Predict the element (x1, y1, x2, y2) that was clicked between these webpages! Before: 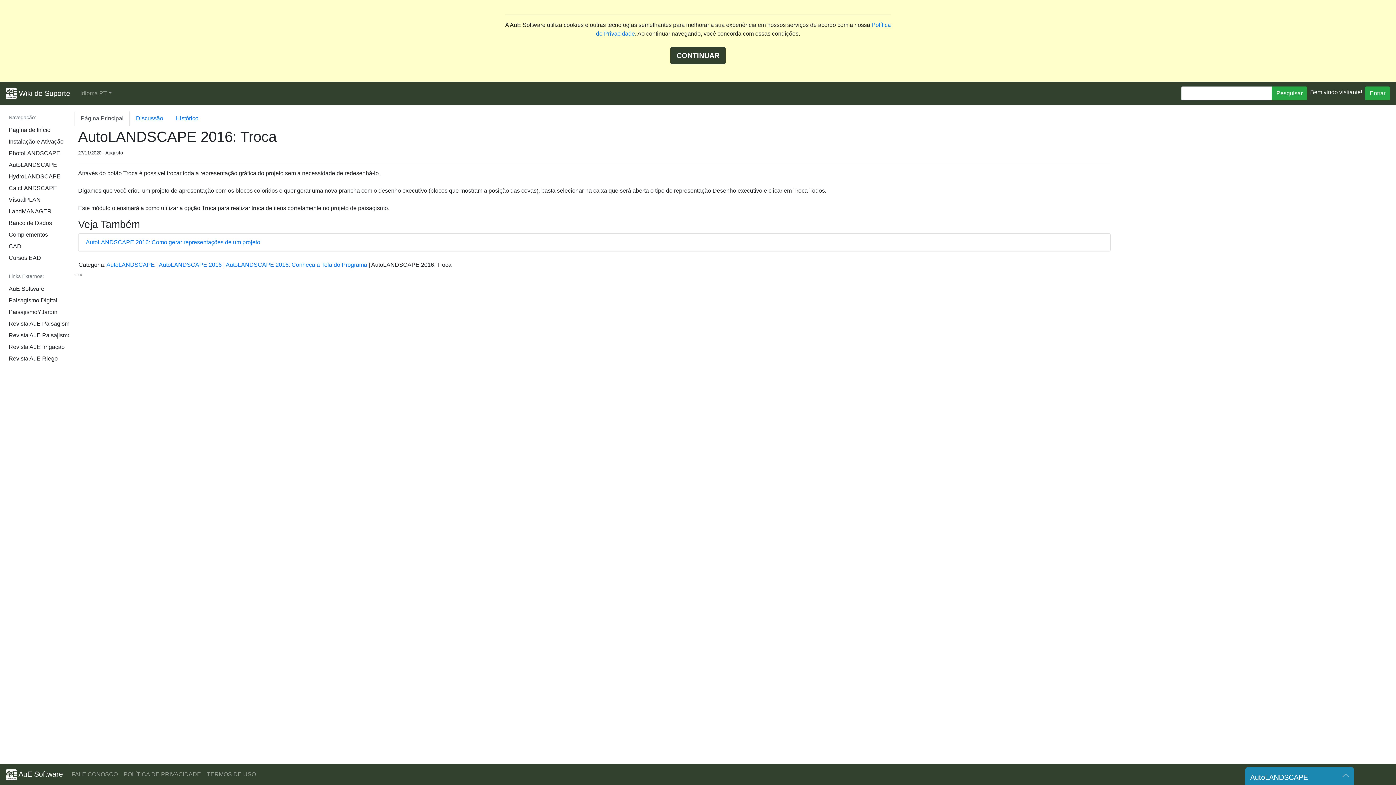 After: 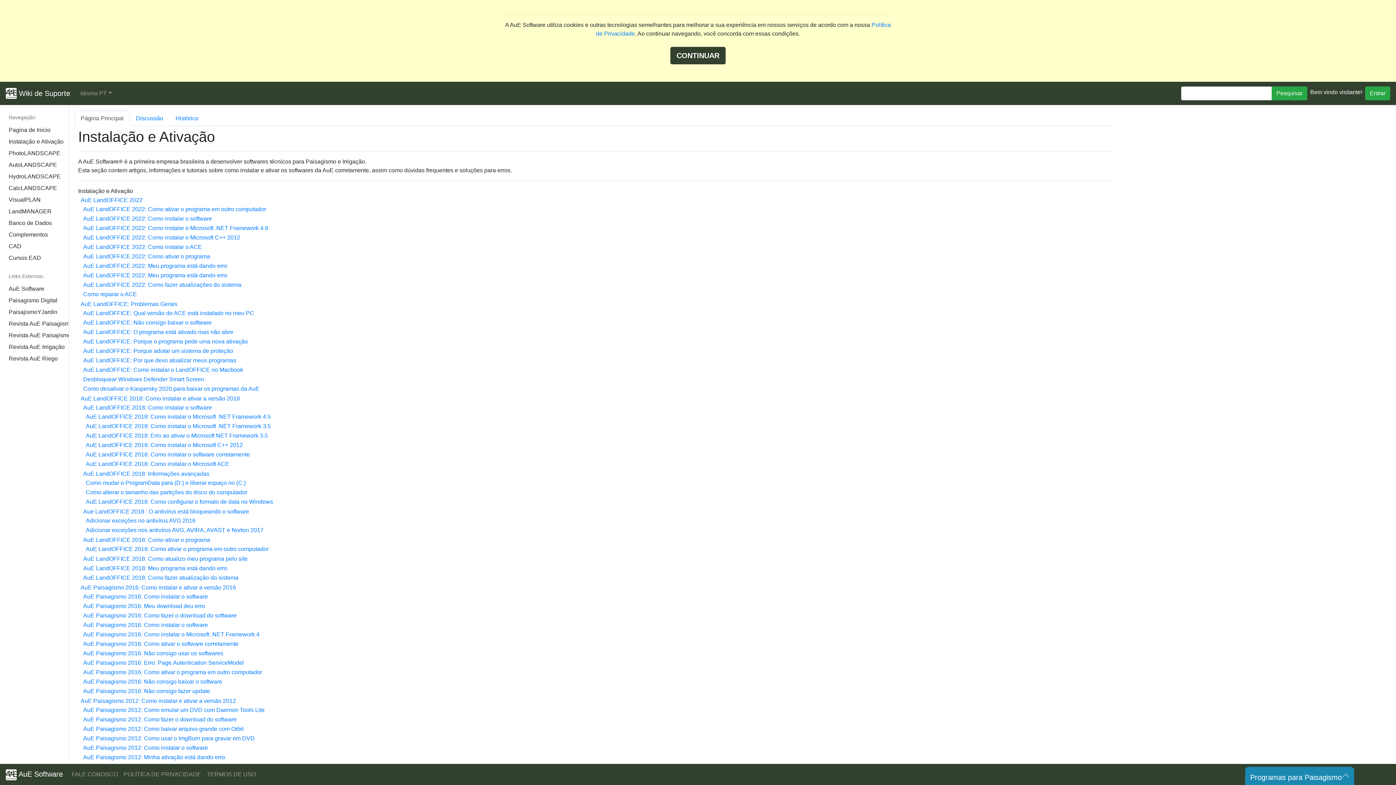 Action: label: Instalação e Ativação bbox: (0, 136, 68, 147)